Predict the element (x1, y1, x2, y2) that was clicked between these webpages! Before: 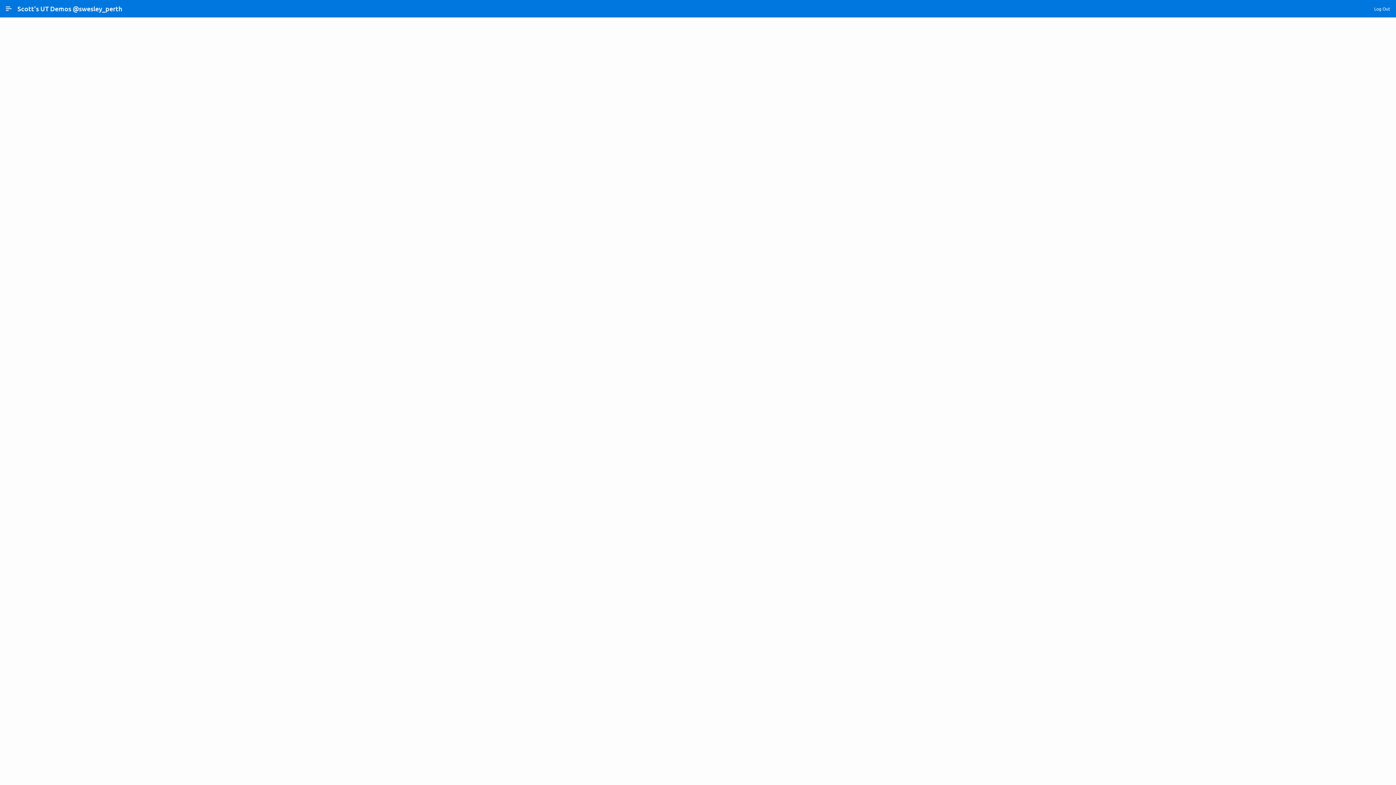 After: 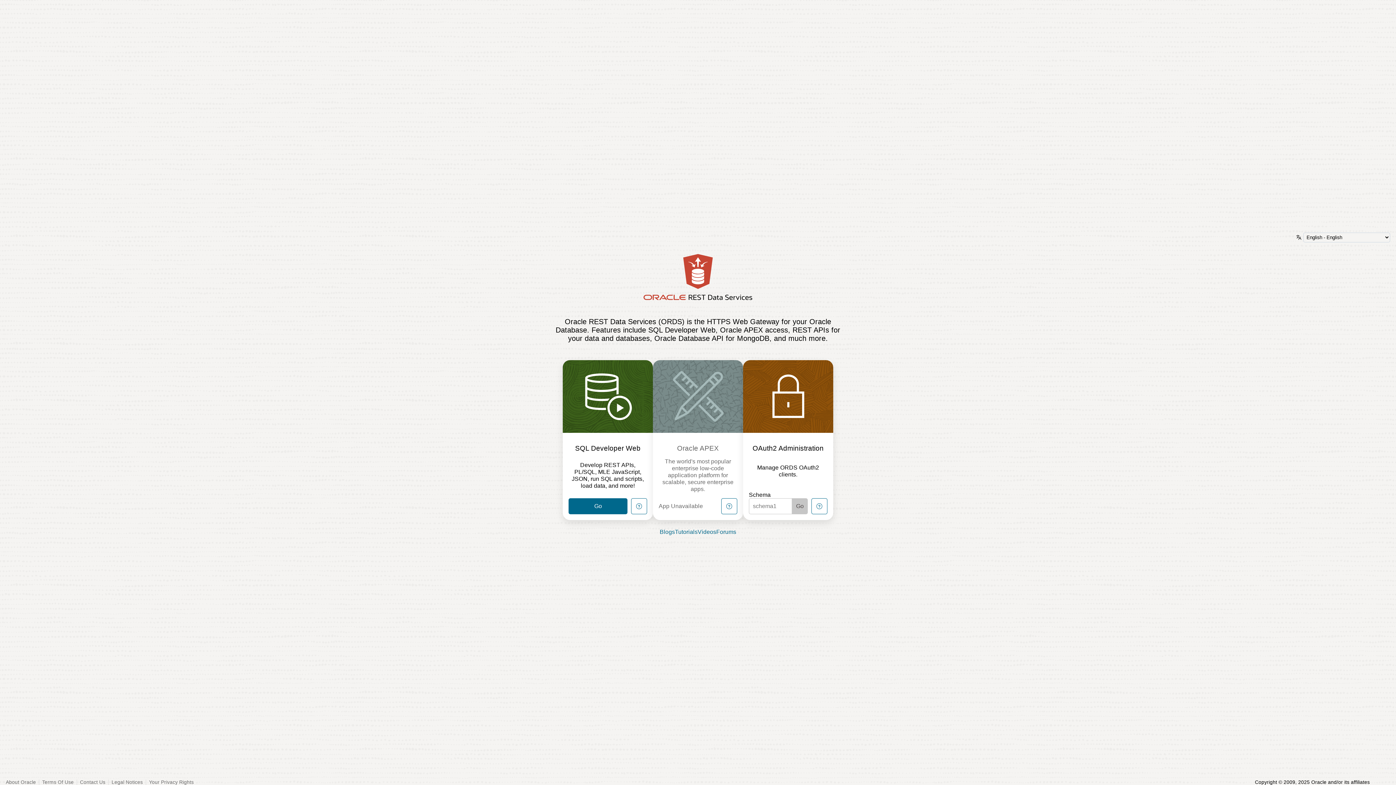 Action: bbox: (1376, 747, 1390, 762)